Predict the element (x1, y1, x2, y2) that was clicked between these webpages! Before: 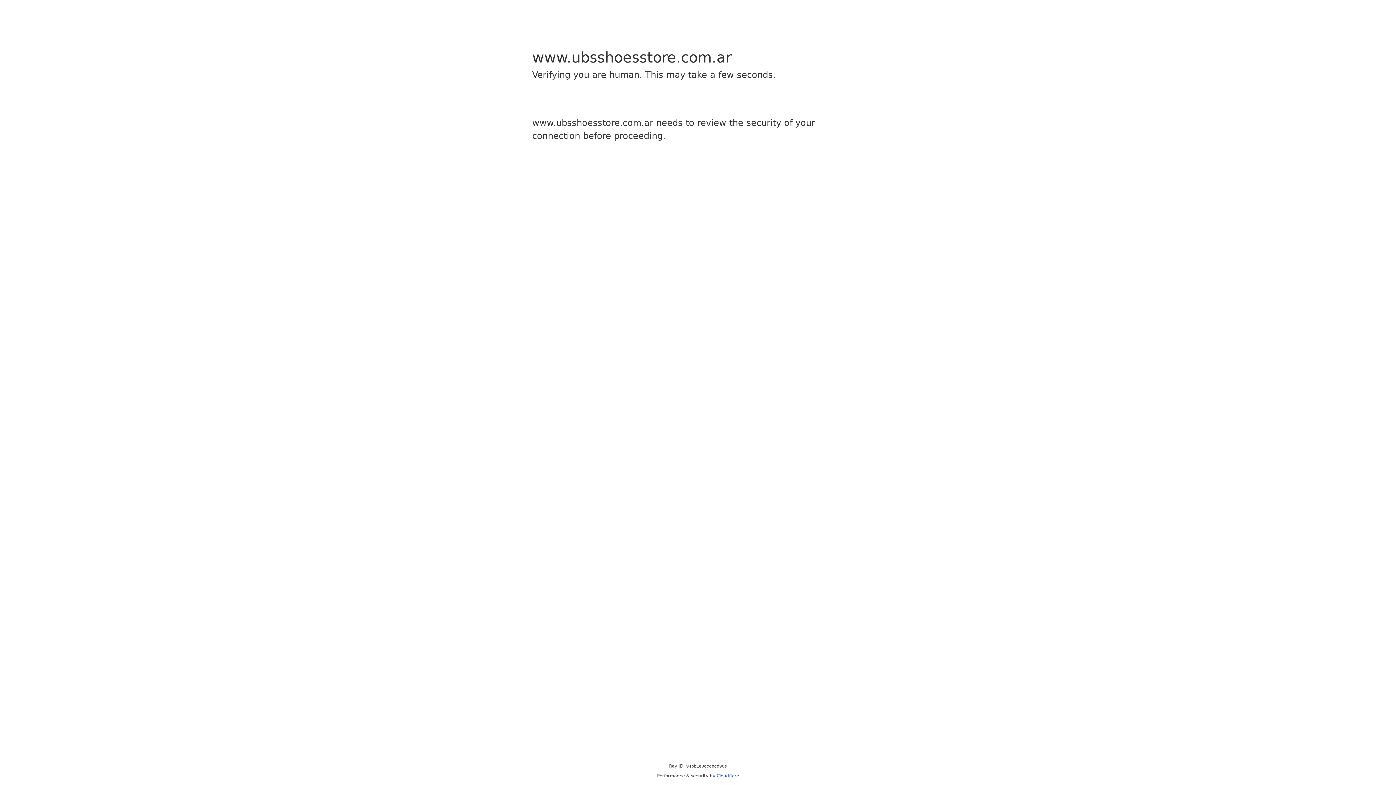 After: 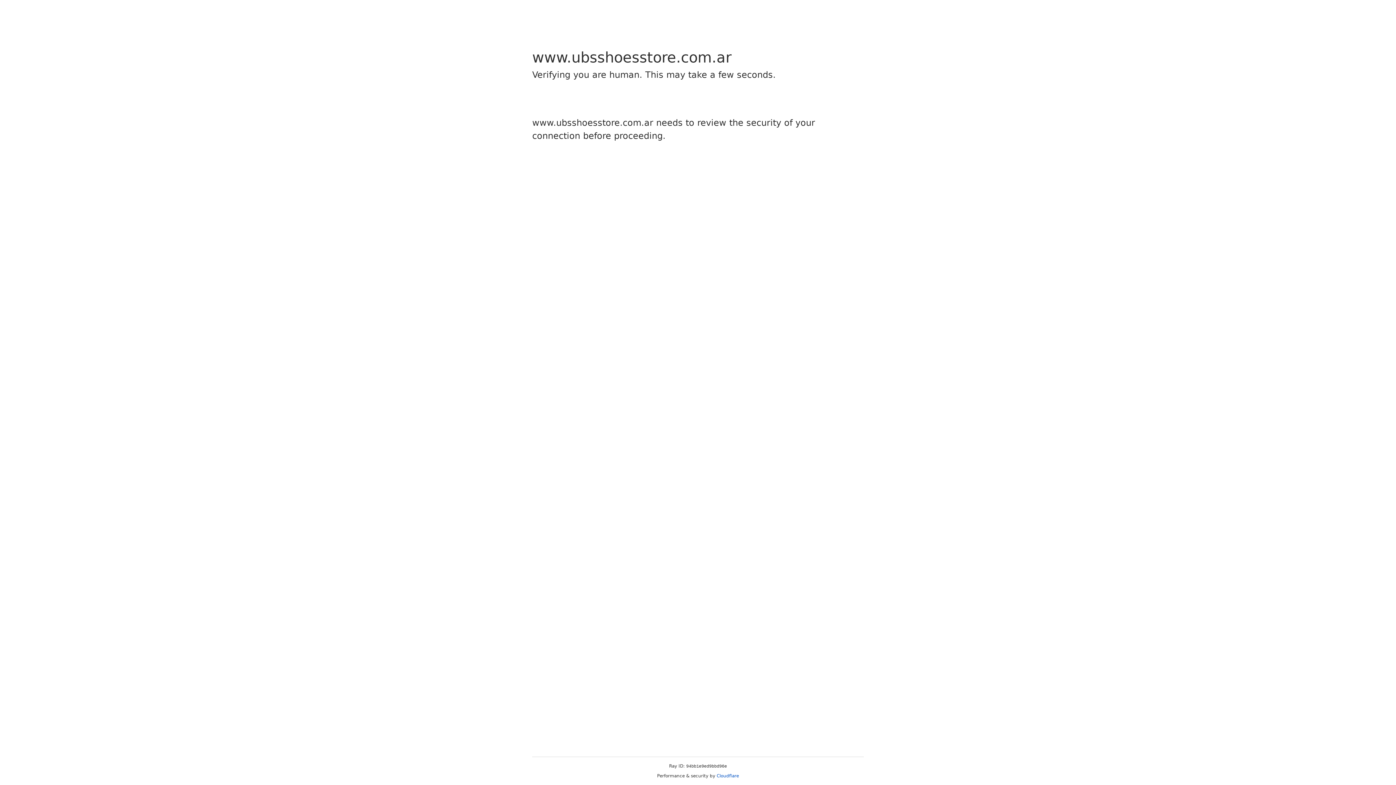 Action: bbox: (716, 773, 739, 778) label: Cloudflare